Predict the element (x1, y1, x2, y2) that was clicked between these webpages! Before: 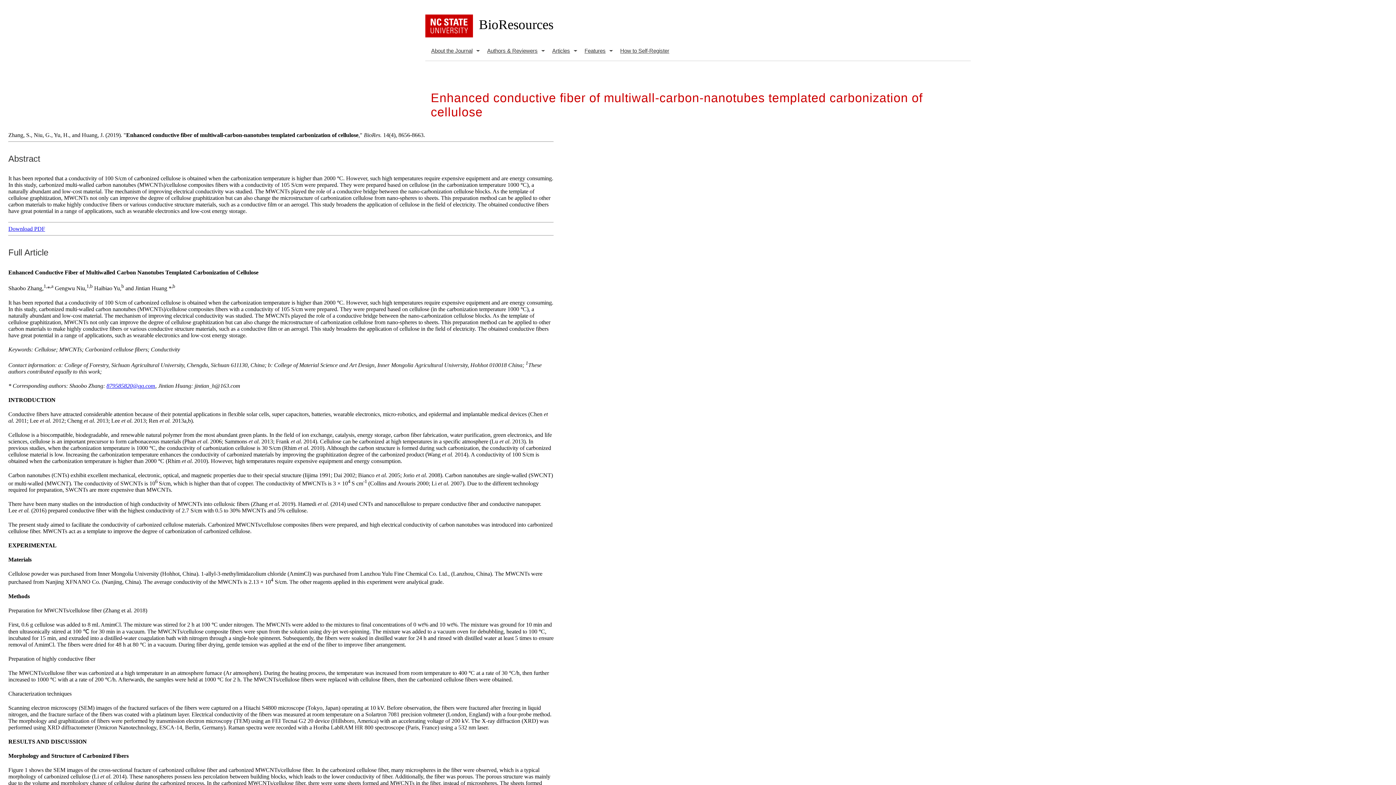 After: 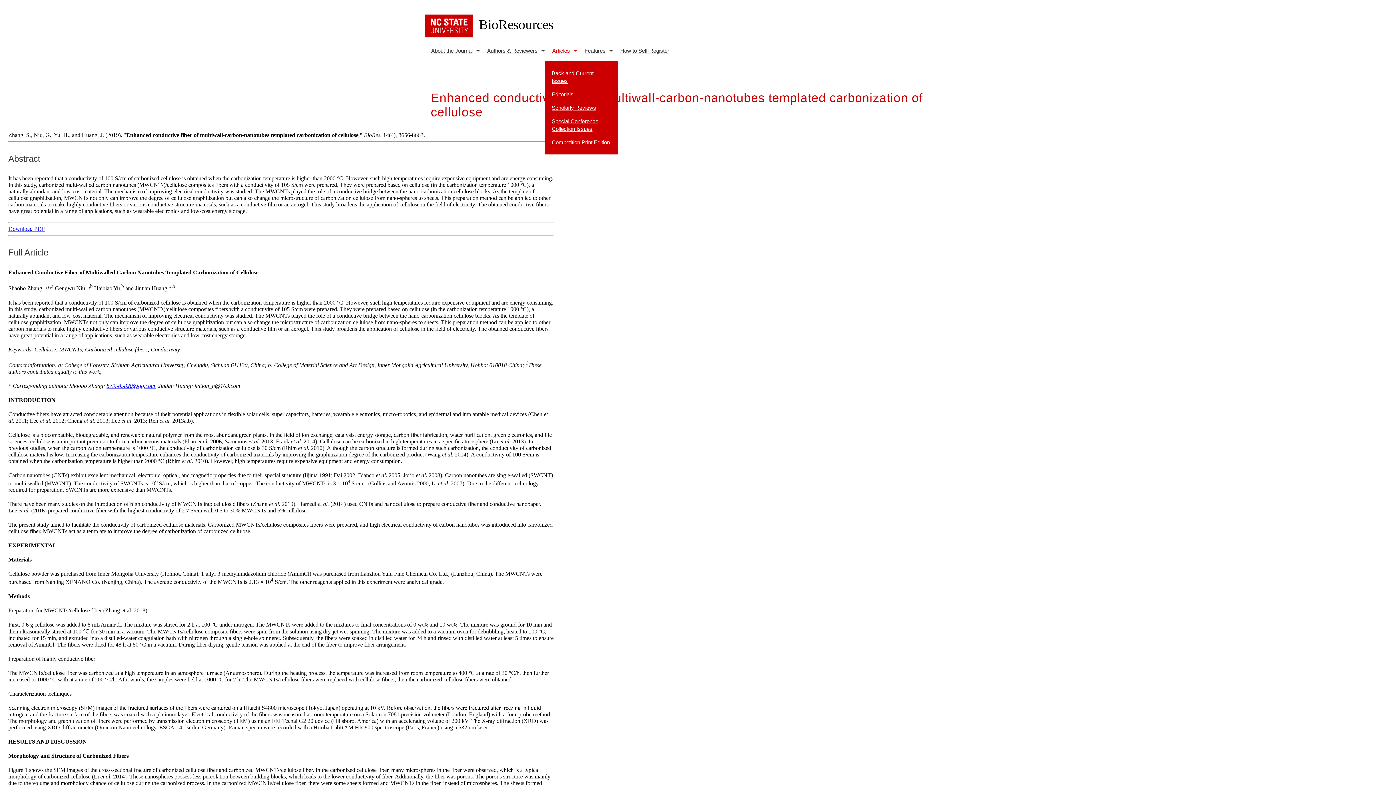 Action: bbox: (545, 41, 577, 60) label: Articles